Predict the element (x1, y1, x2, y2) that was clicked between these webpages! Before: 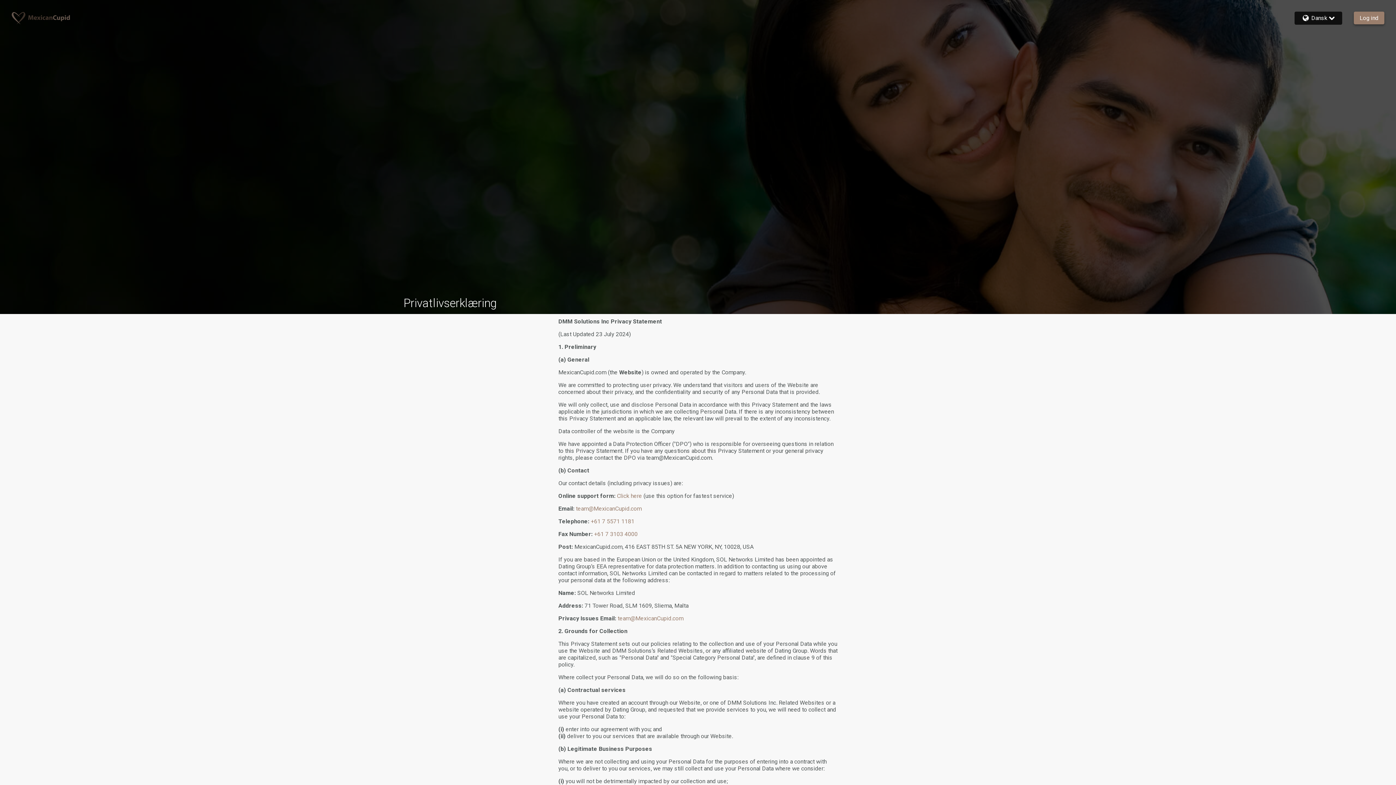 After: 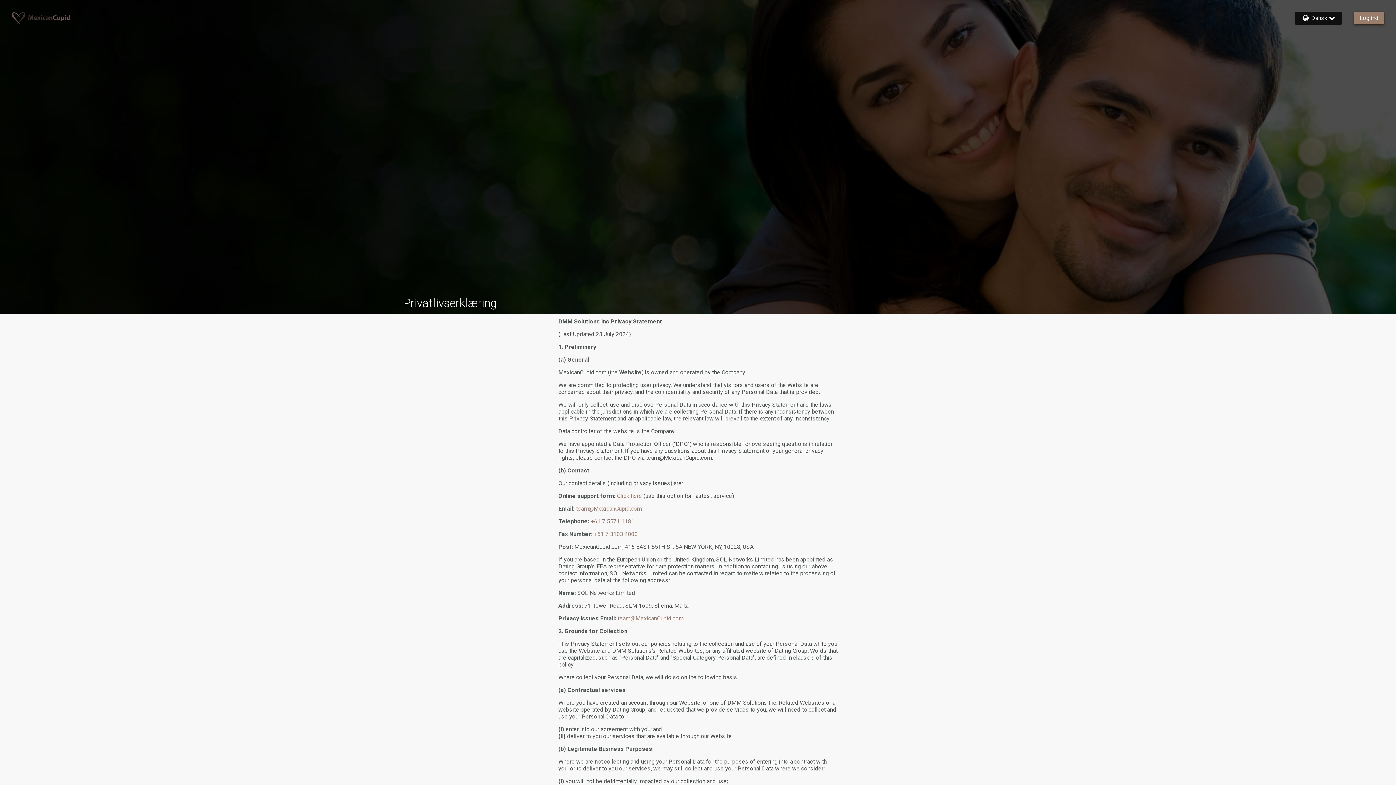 Action: label: +61 7 3103 4000 bbox: (594, 530, 637, 537)